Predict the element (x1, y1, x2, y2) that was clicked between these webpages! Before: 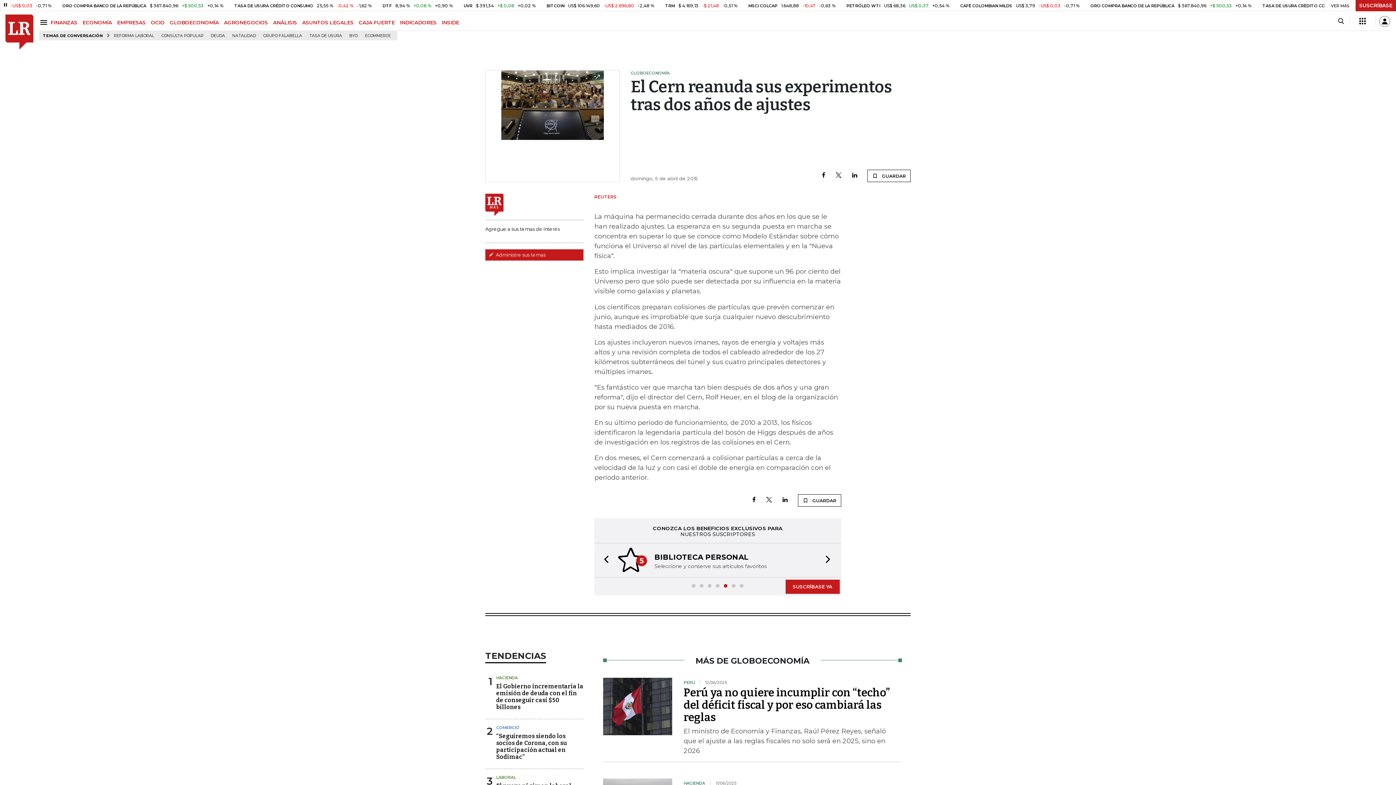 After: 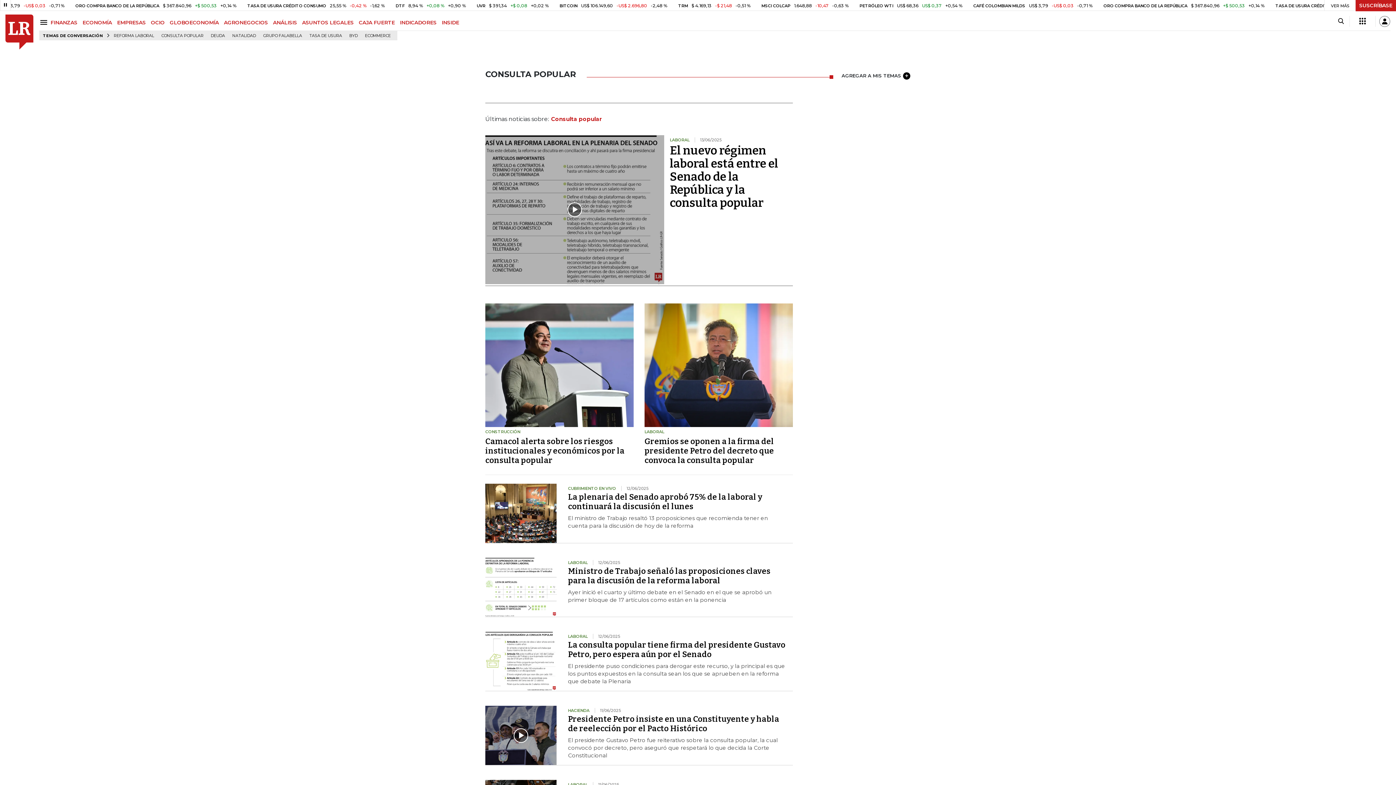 Action: bbox: (158, 31, 206, 40) label: CONSULTA POPULAR